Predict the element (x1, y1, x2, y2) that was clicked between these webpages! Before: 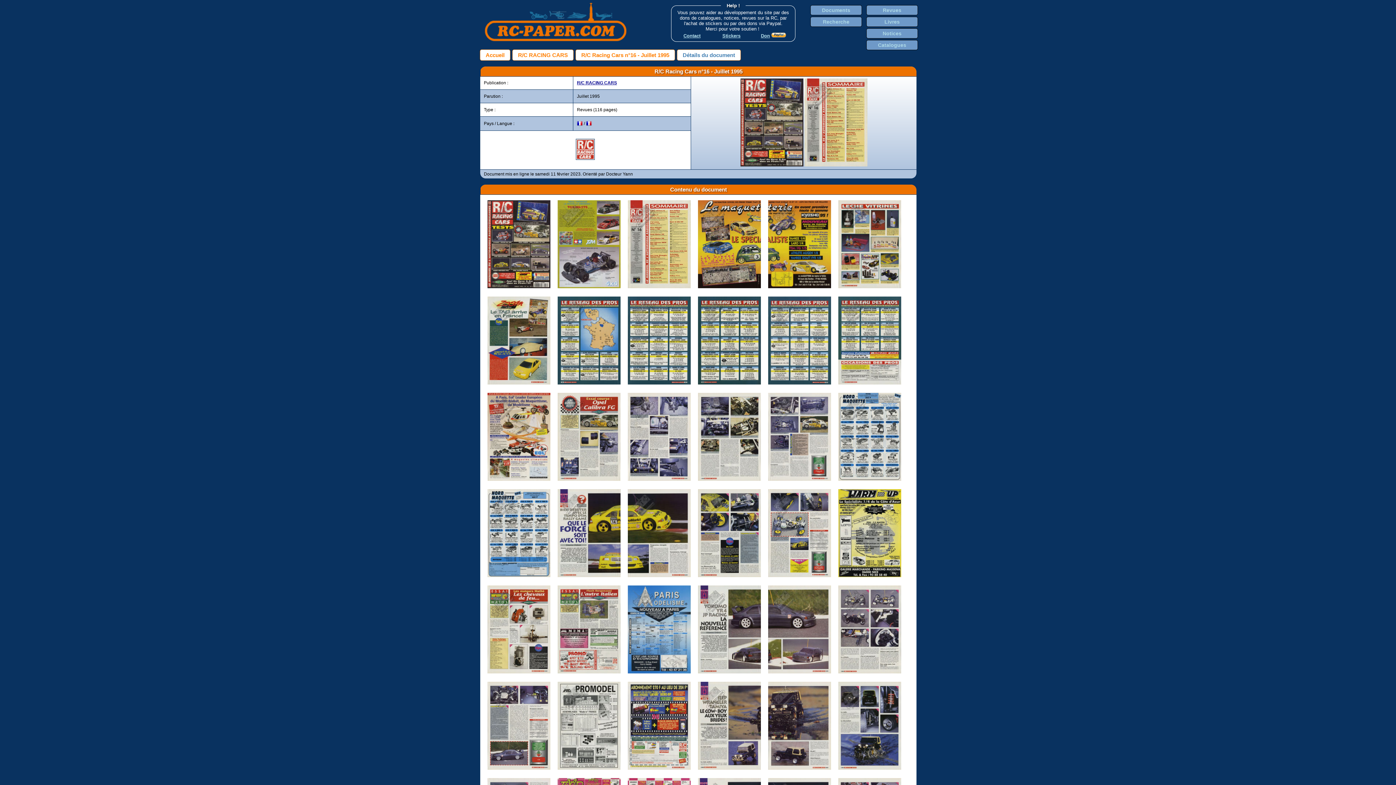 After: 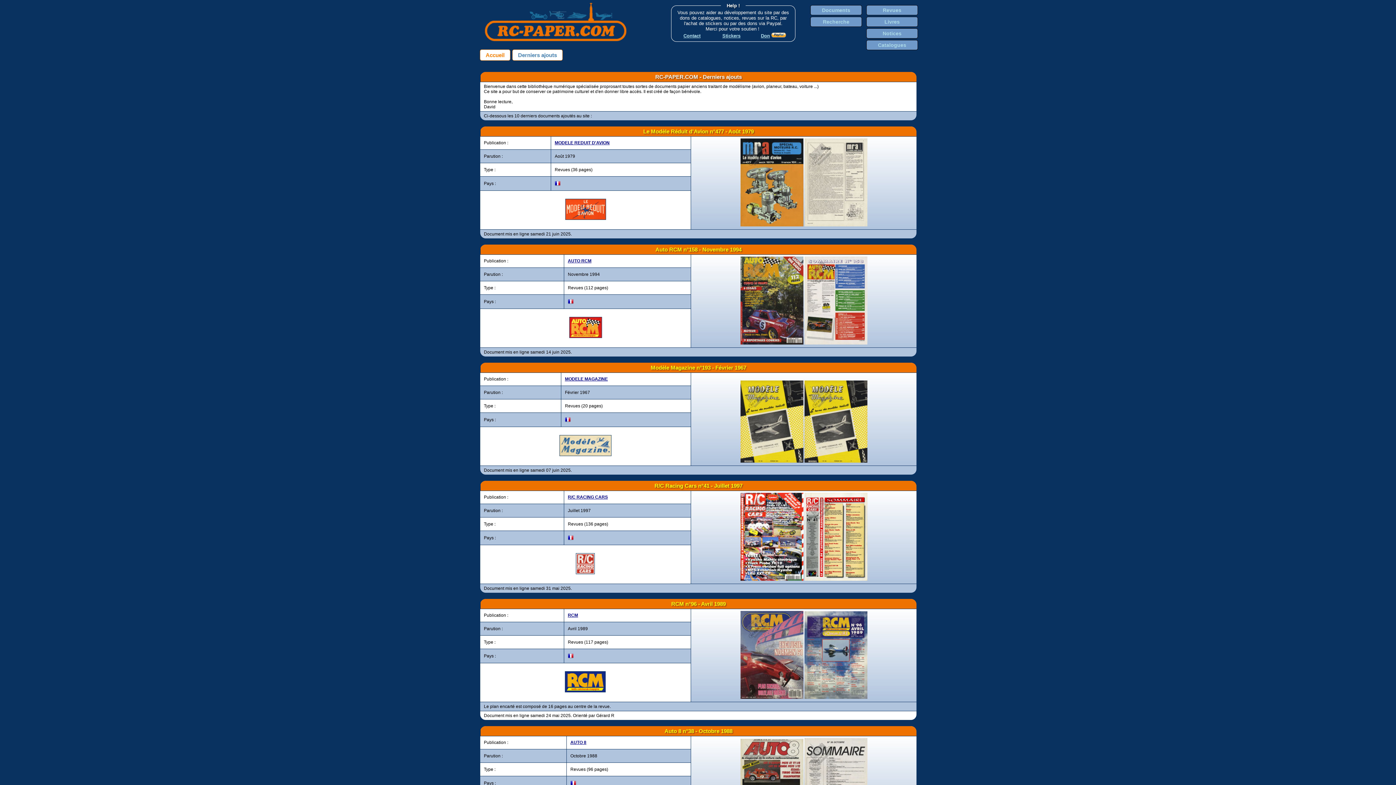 Action: bbox: (481, 38, 626, 44)